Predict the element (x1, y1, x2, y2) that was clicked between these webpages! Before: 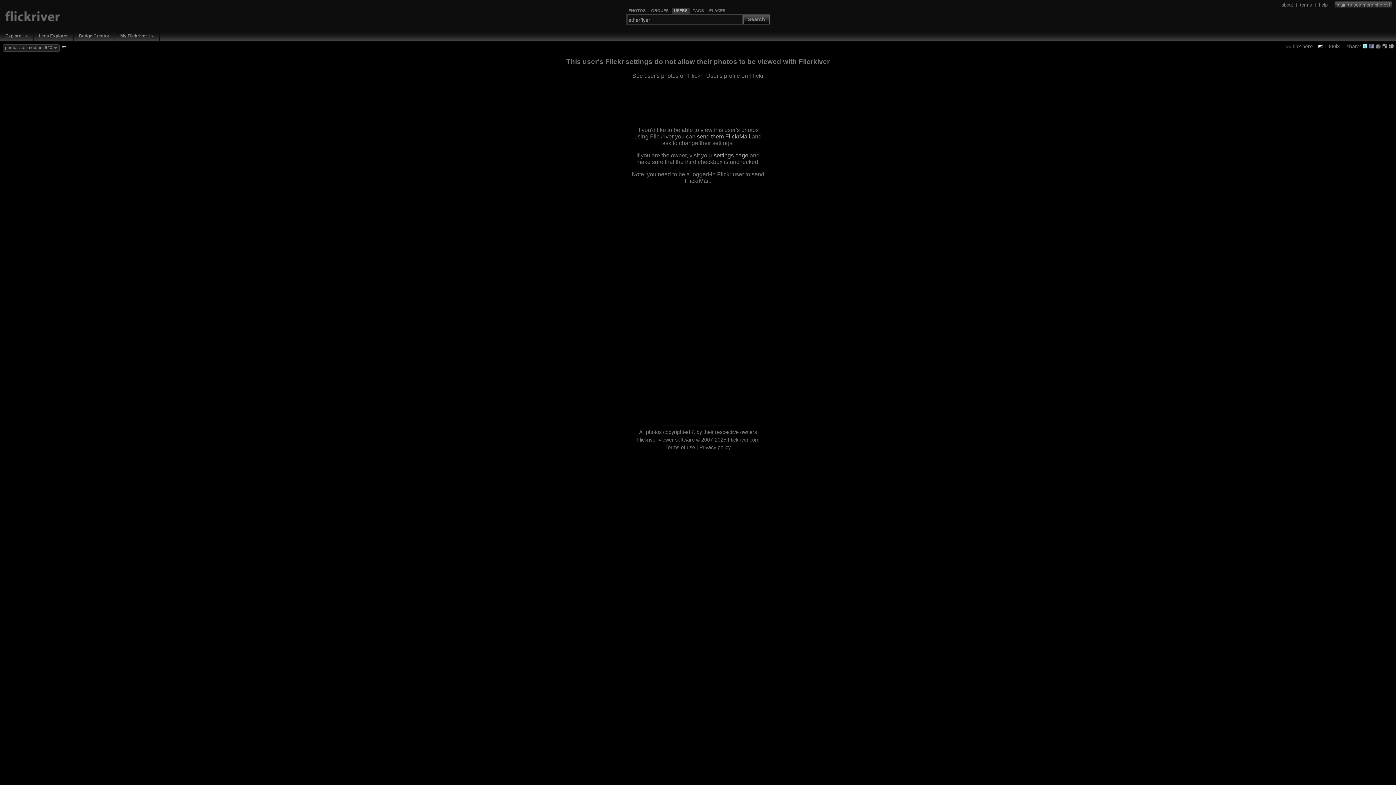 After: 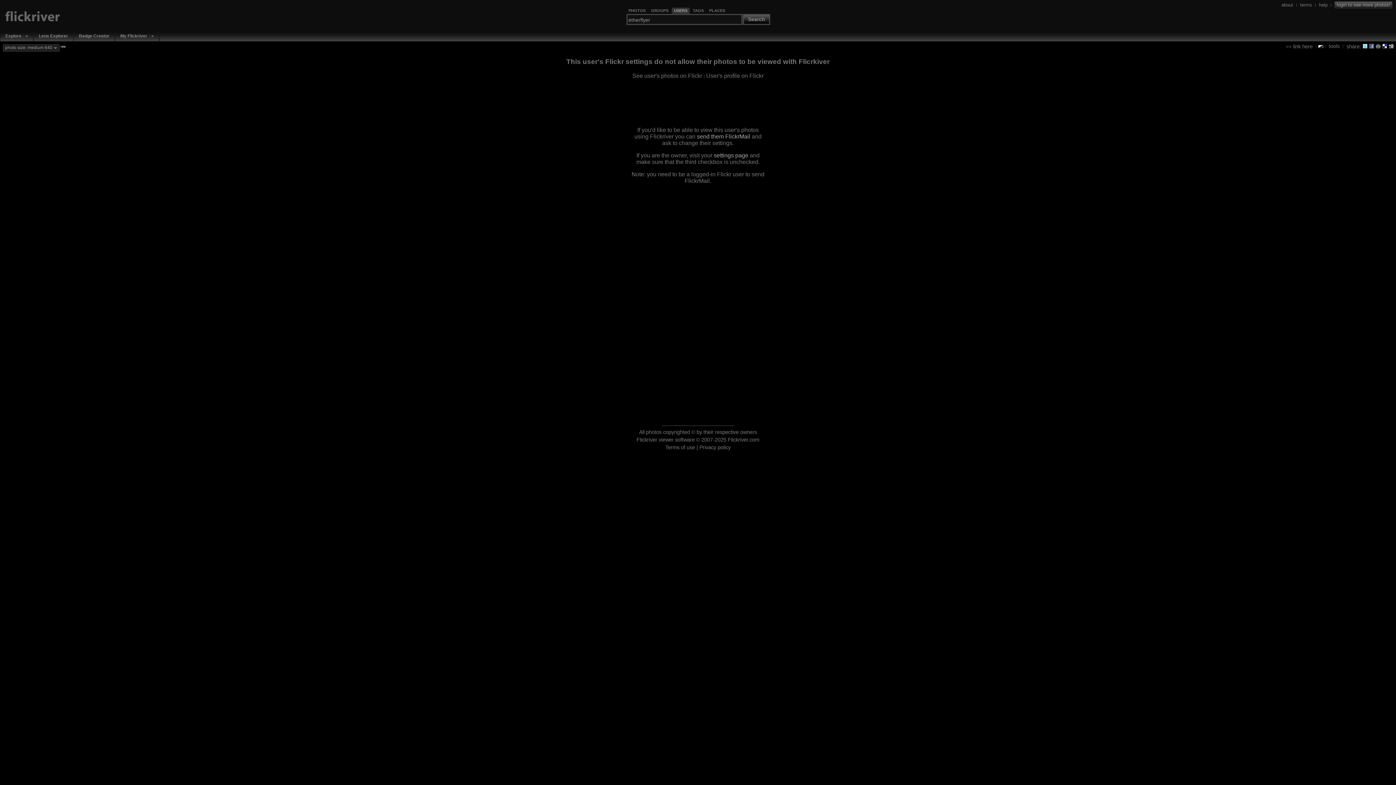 Action: bbox: (1382, 43, 1387, 48)